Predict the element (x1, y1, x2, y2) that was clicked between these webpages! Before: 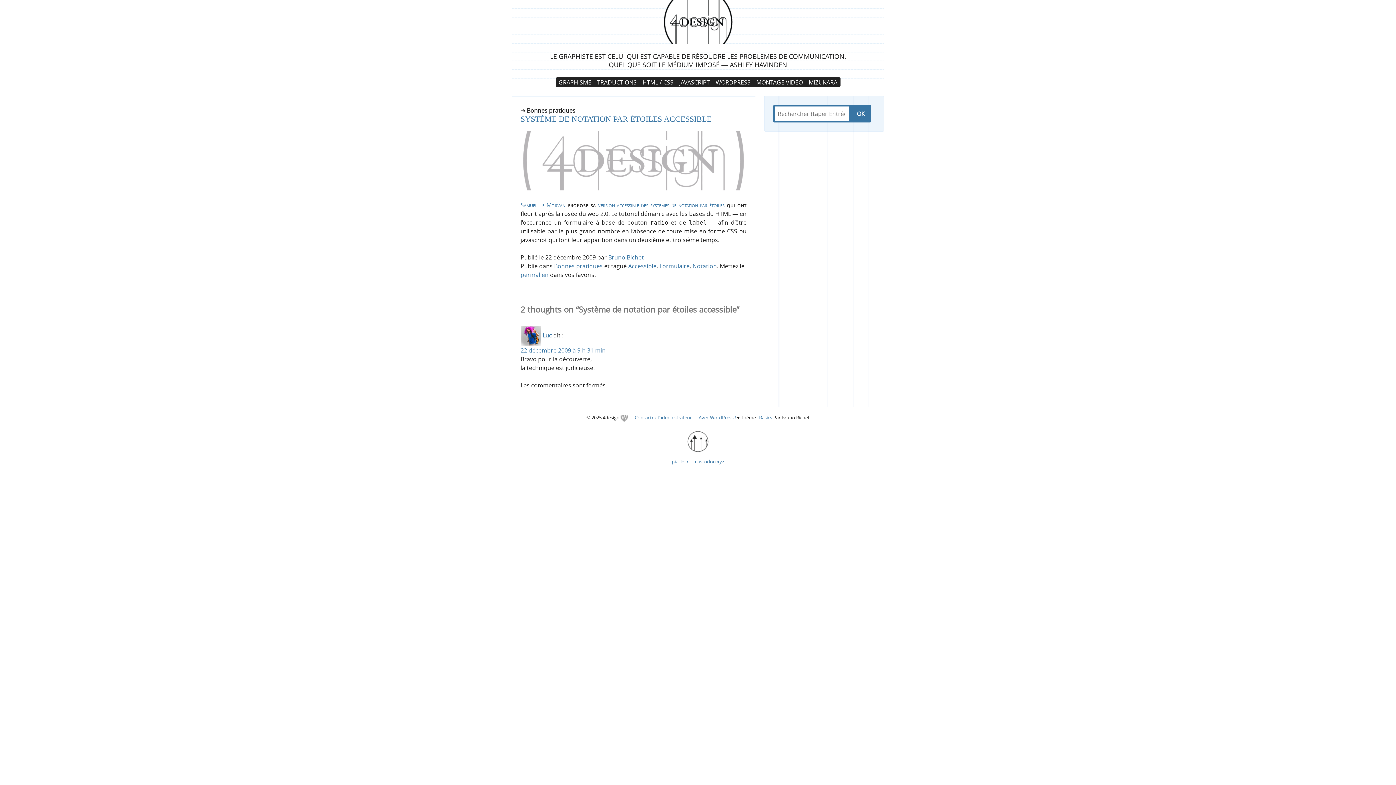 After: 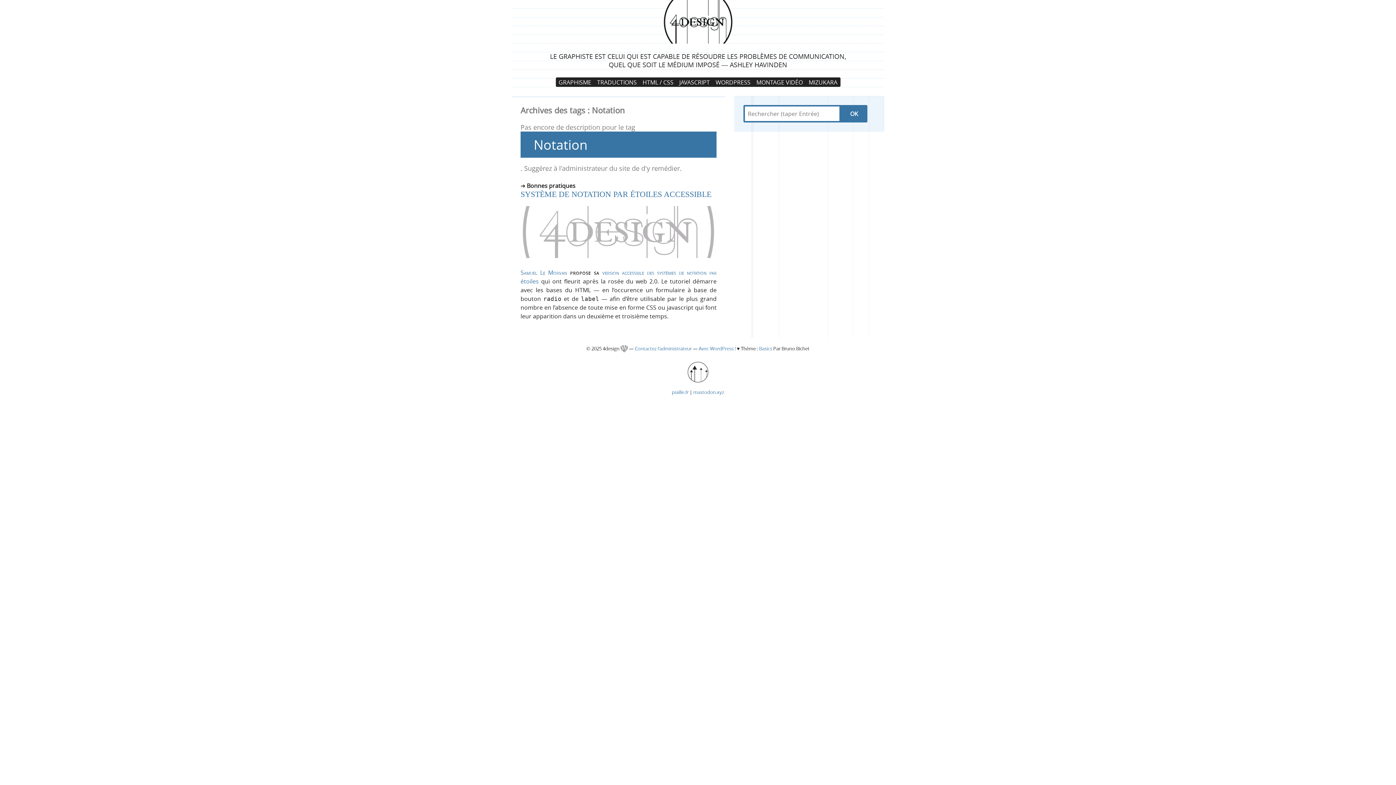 Action: label: Notation bbox: (692, 262, 717, 270)